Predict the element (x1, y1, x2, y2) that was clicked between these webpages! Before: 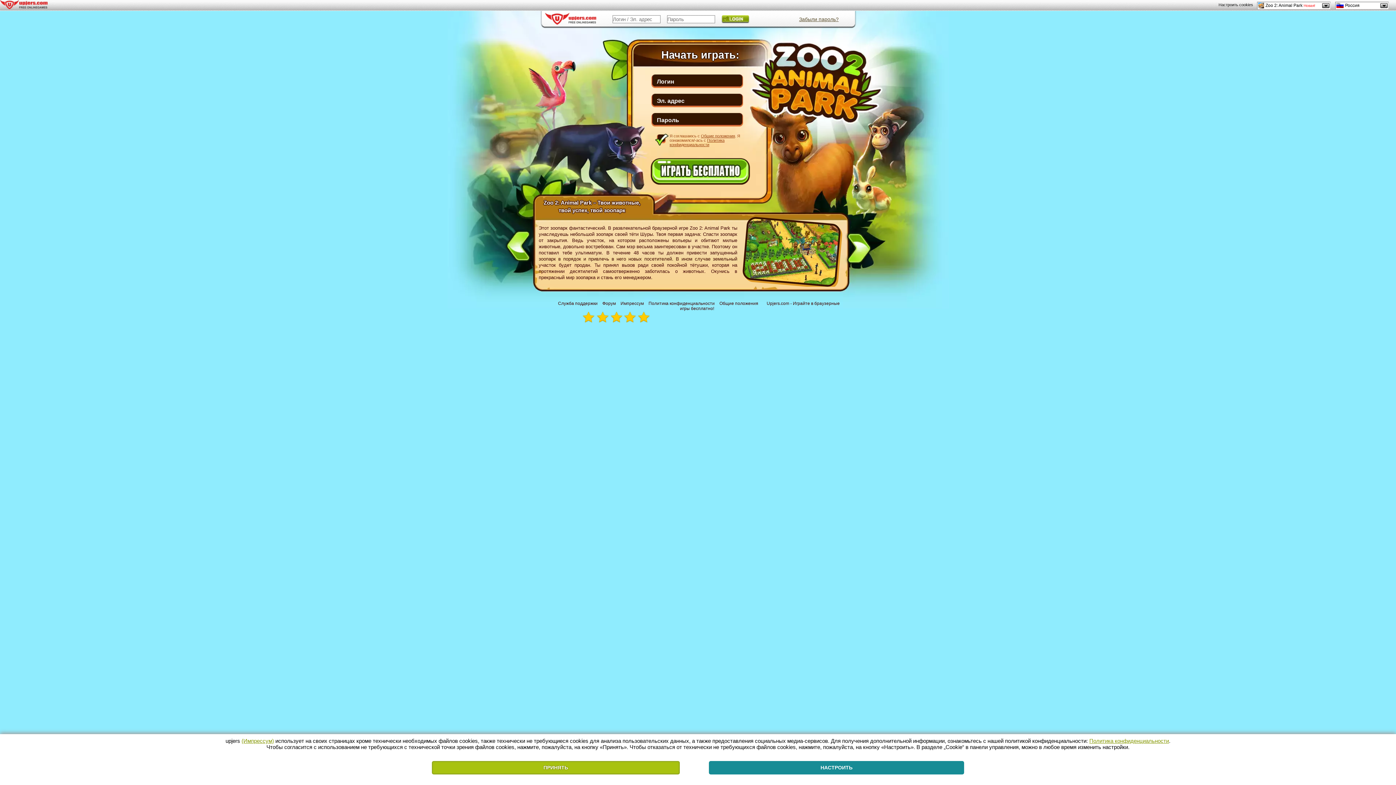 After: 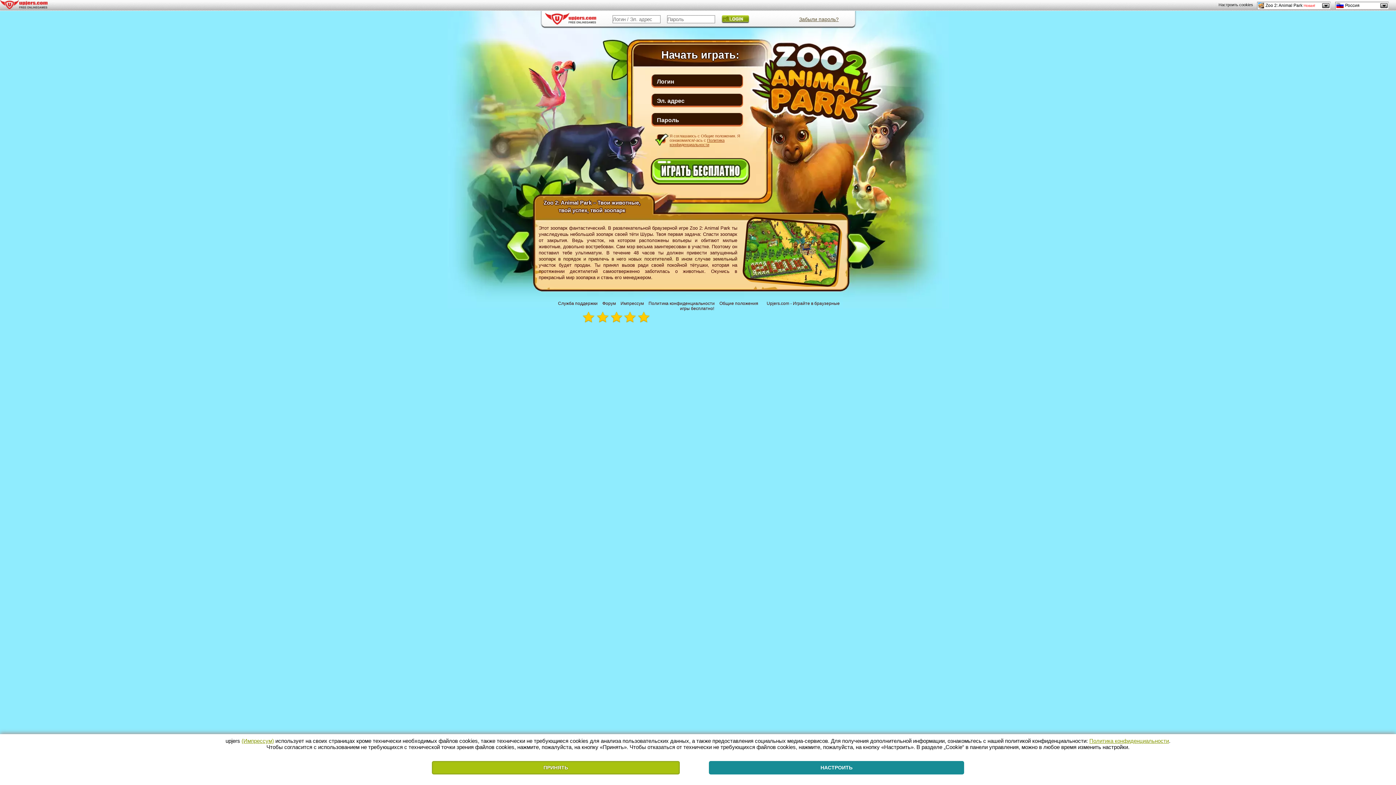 Action: bbox: (701, 133, 735, 138) label: Общие положения